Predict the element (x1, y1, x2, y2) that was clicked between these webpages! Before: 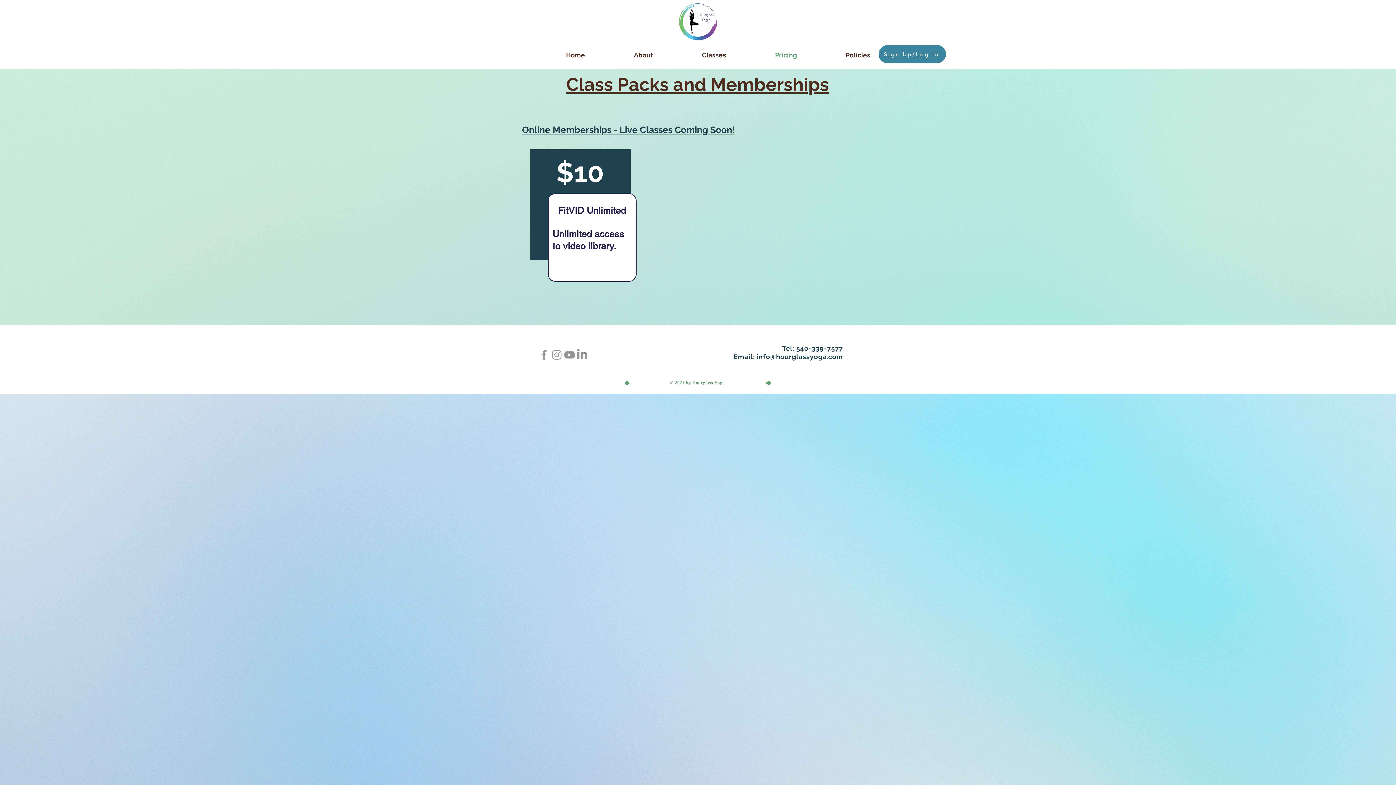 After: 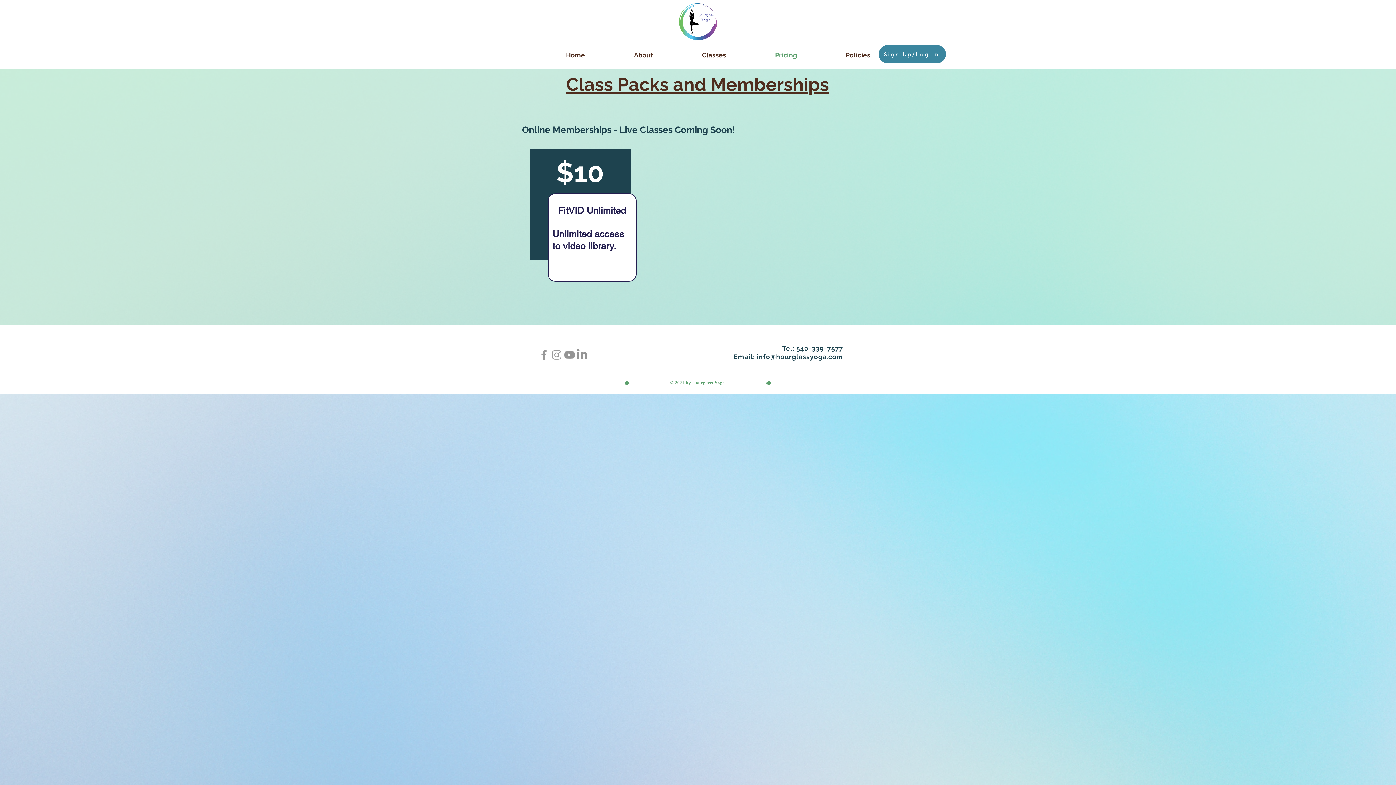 Action: label: info@hourglassyoga.com bbox: (756, 353, 843, 360)